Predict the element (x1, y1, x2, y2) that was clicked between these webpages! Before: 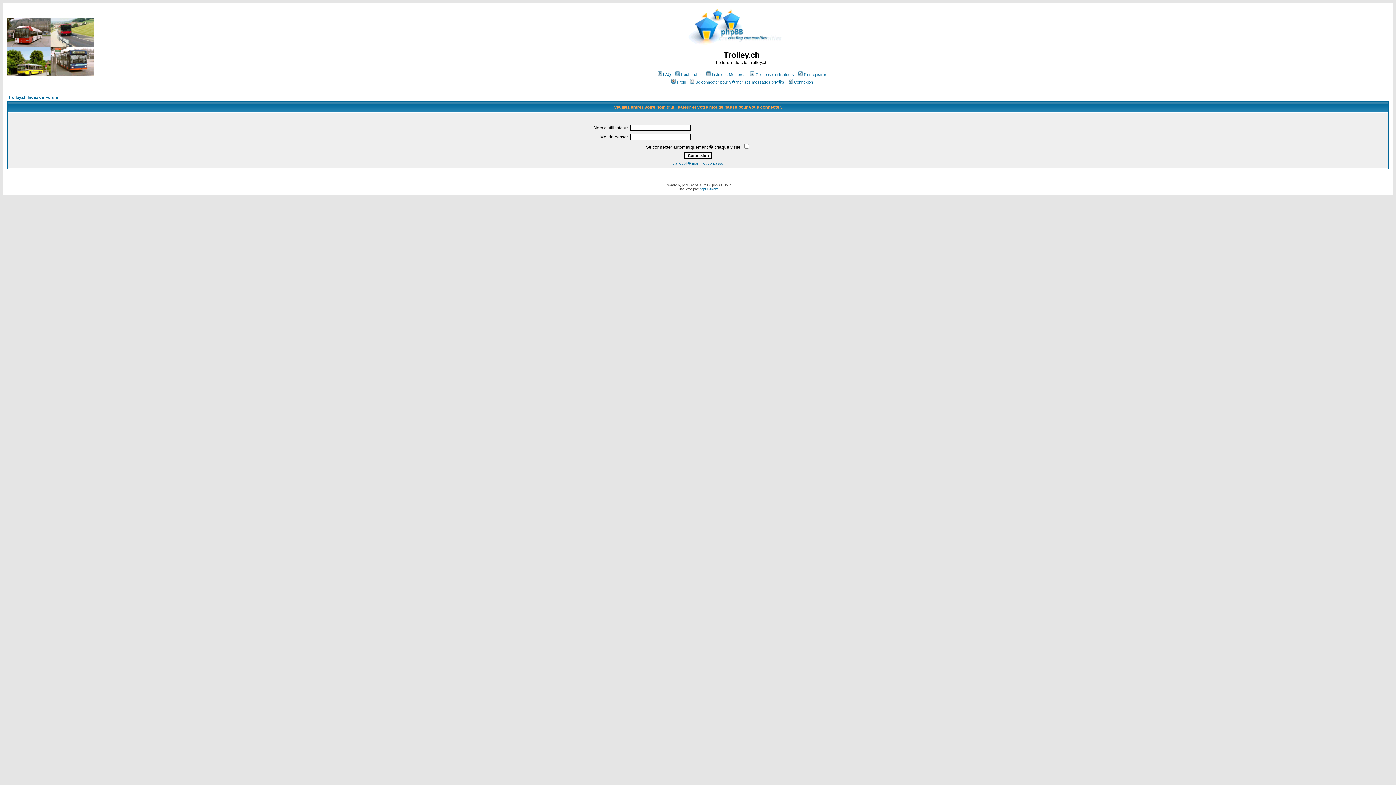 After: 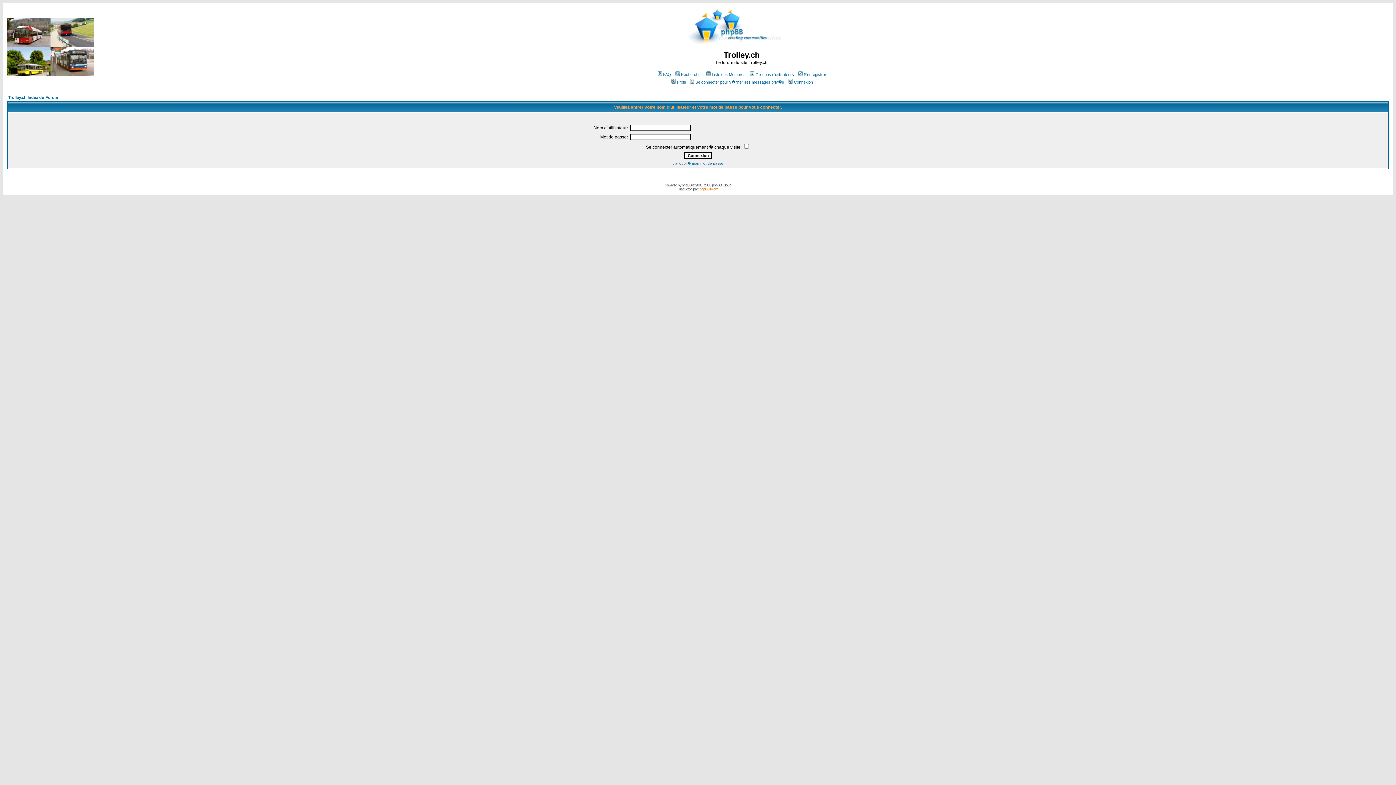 Action: label: phpBB-fr.com bbox: (699, 187, 718, 191)